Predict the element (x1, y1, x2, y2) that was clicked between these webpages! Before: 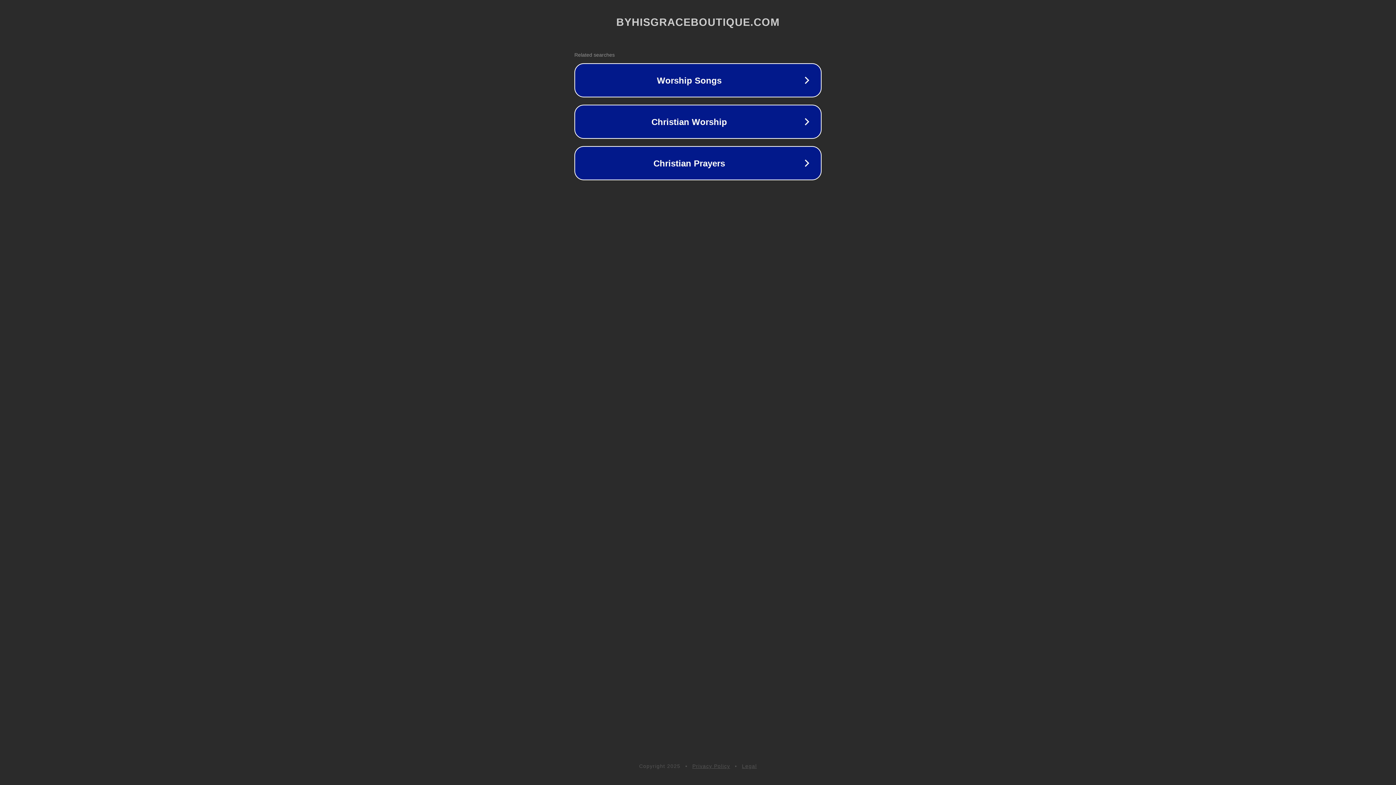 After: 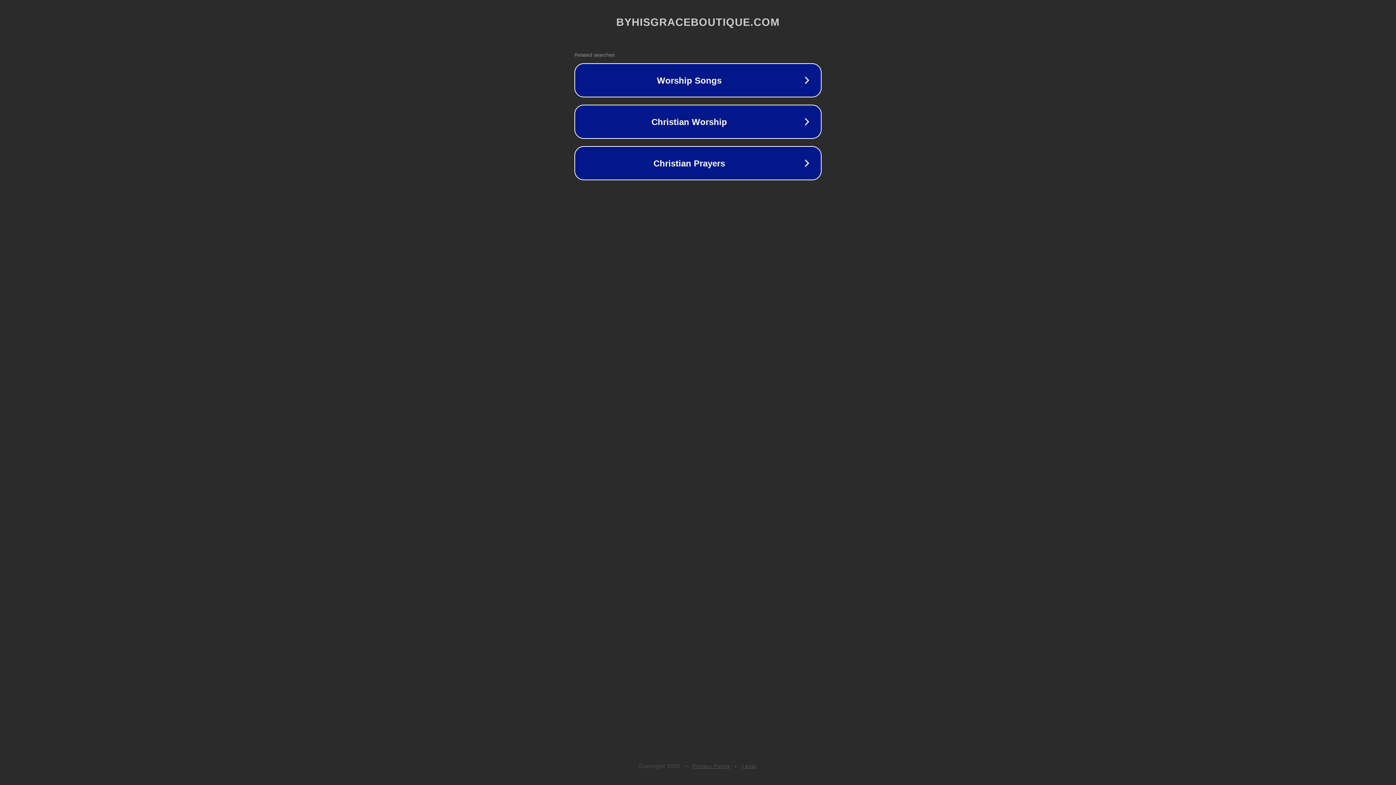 Action: label: Privacy Policy bbox: (692, 763, 730, 769)